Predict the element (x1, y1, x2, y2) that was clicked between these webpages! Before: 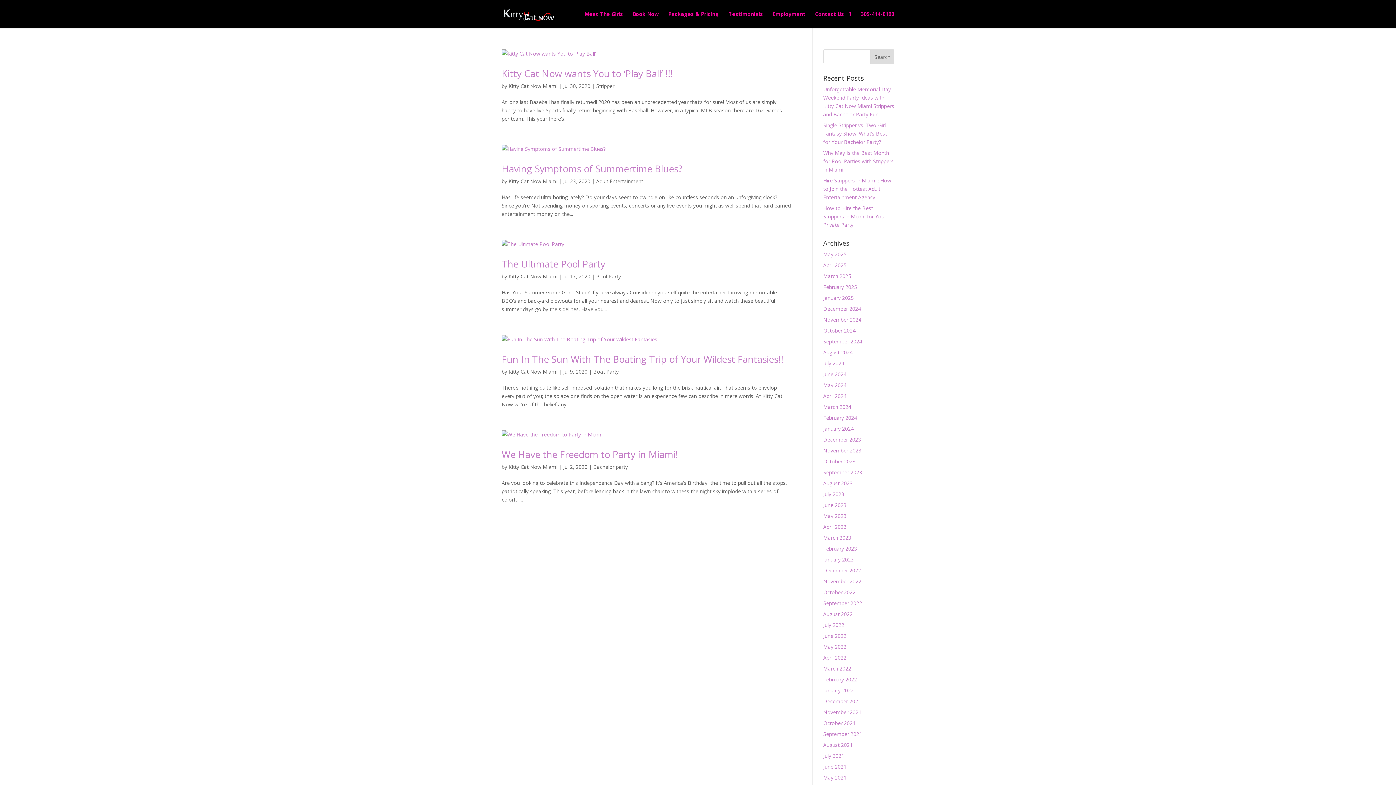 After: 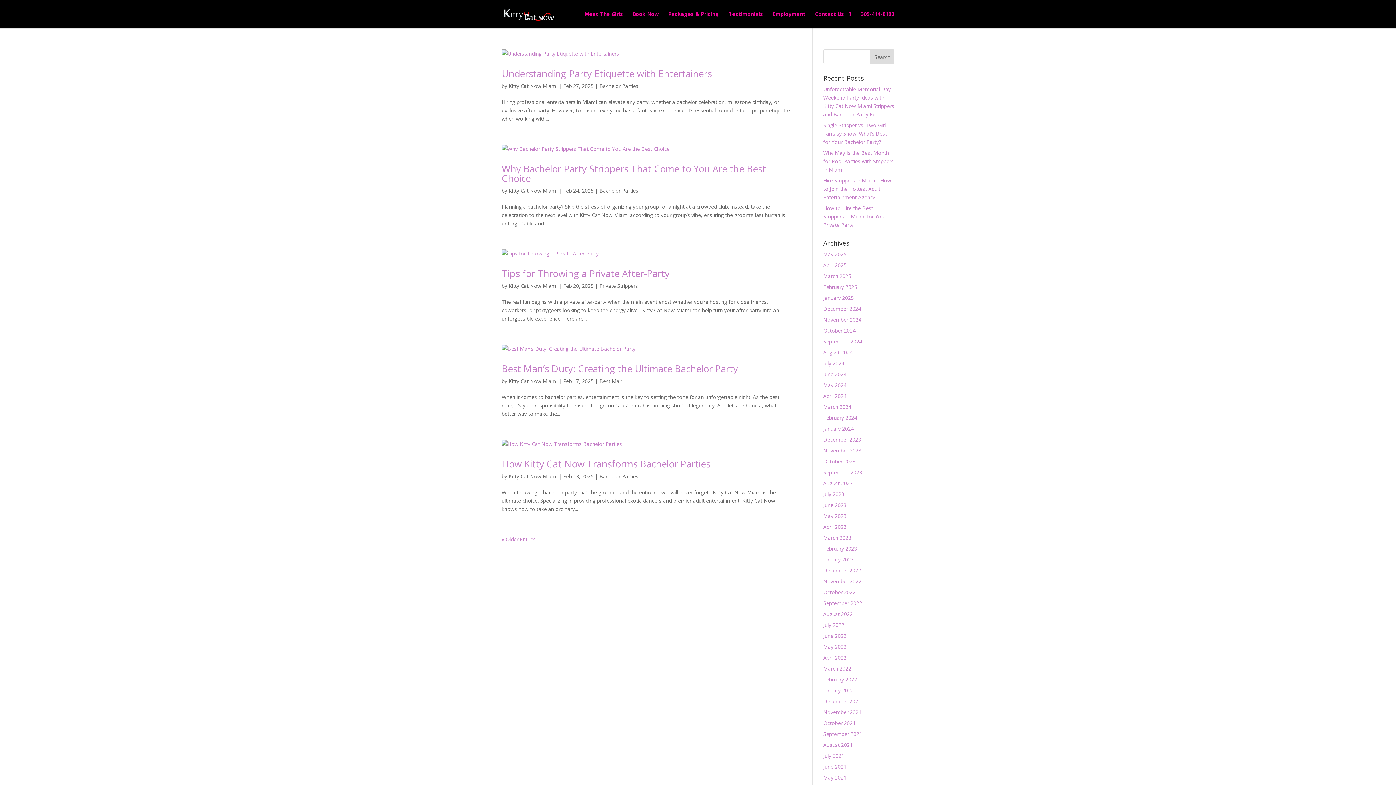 Action: bbox: (823, 283, 857, 290) label: February 2025